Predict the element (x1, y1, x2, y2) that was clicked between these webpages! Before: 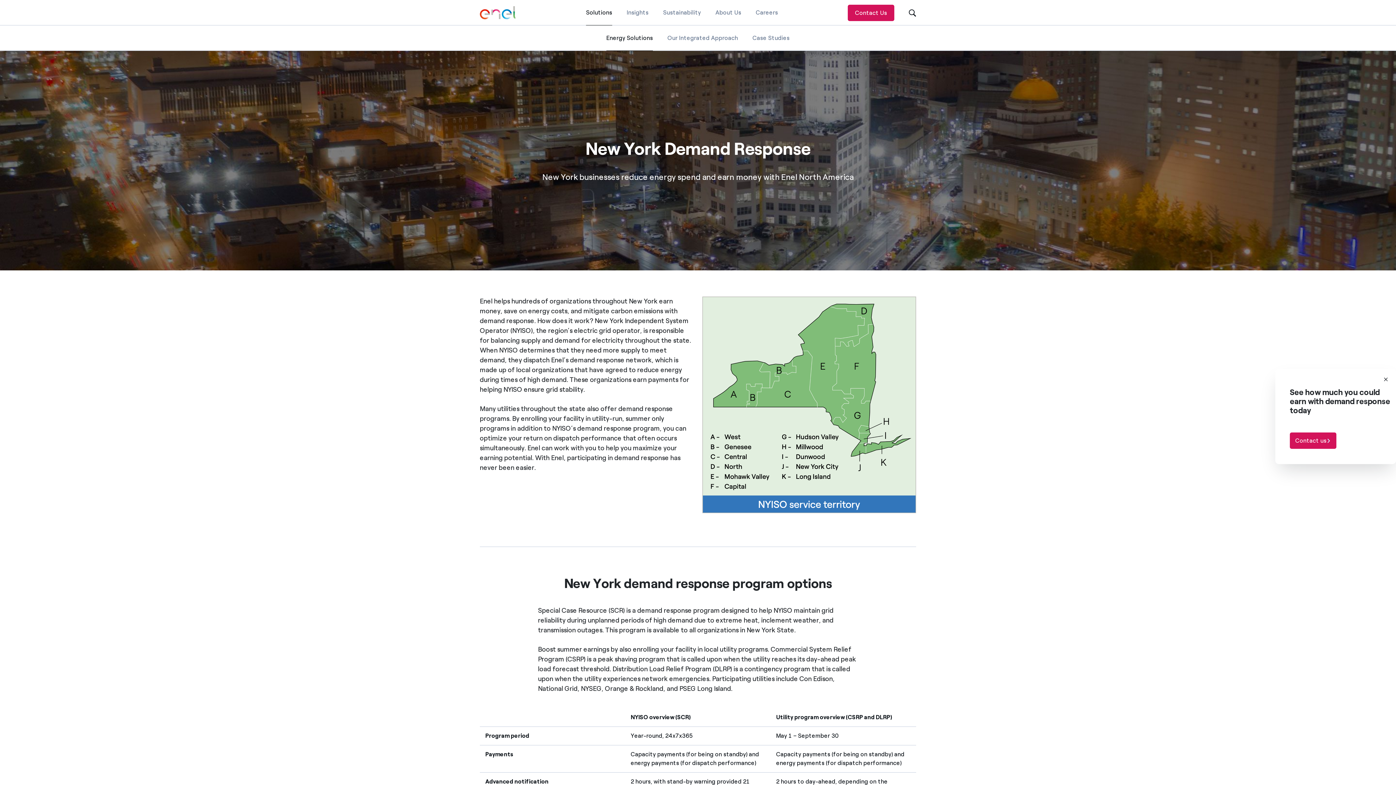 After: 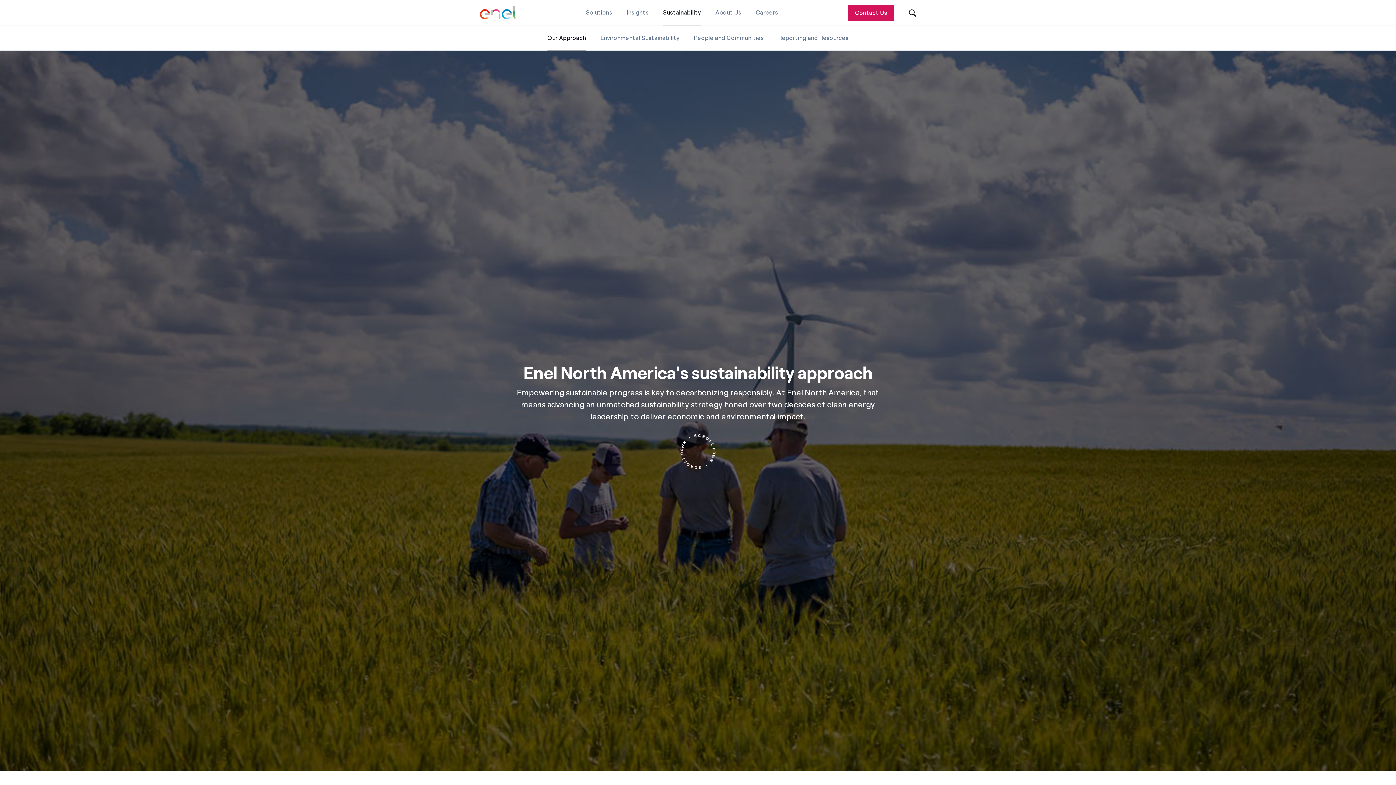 Action: label: Sustainability bbox: (663, 0, 701, 25)